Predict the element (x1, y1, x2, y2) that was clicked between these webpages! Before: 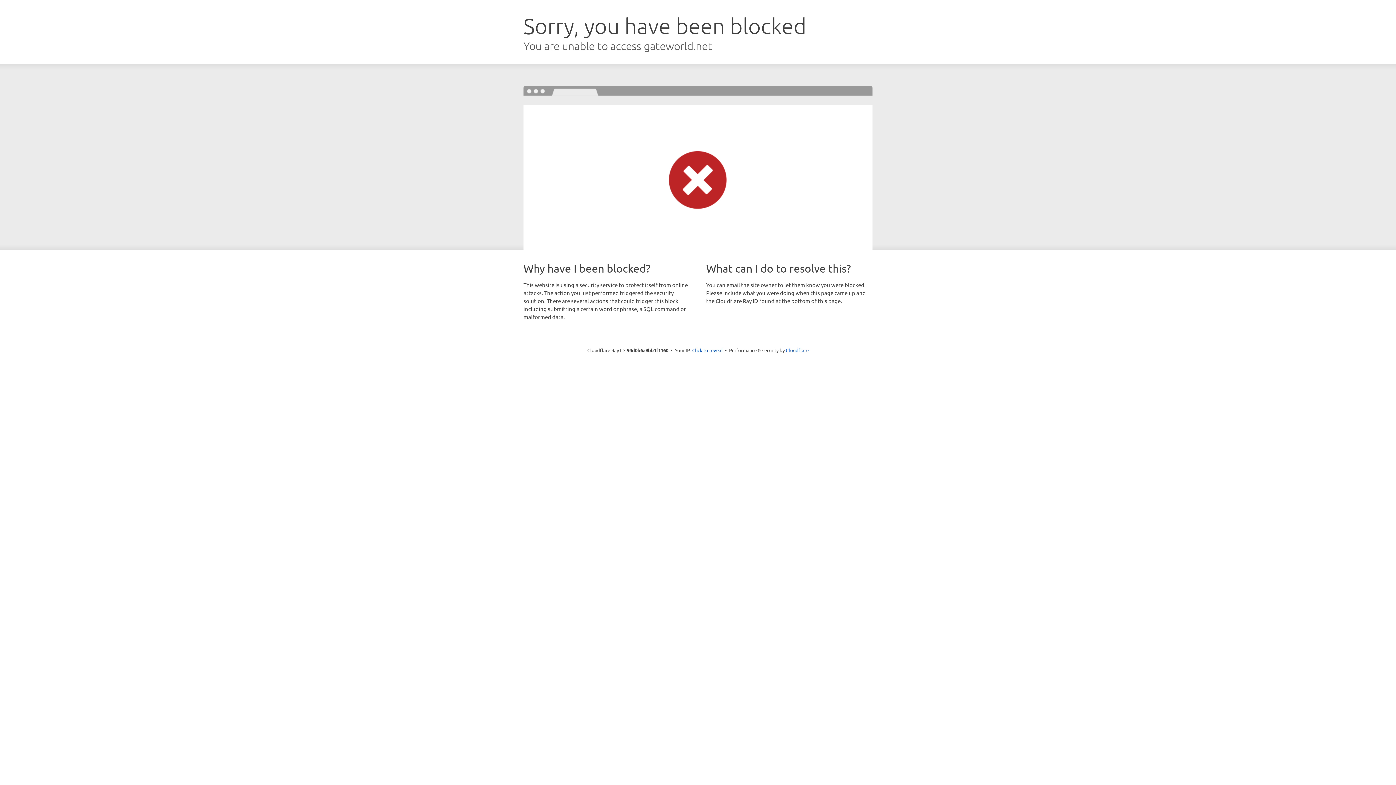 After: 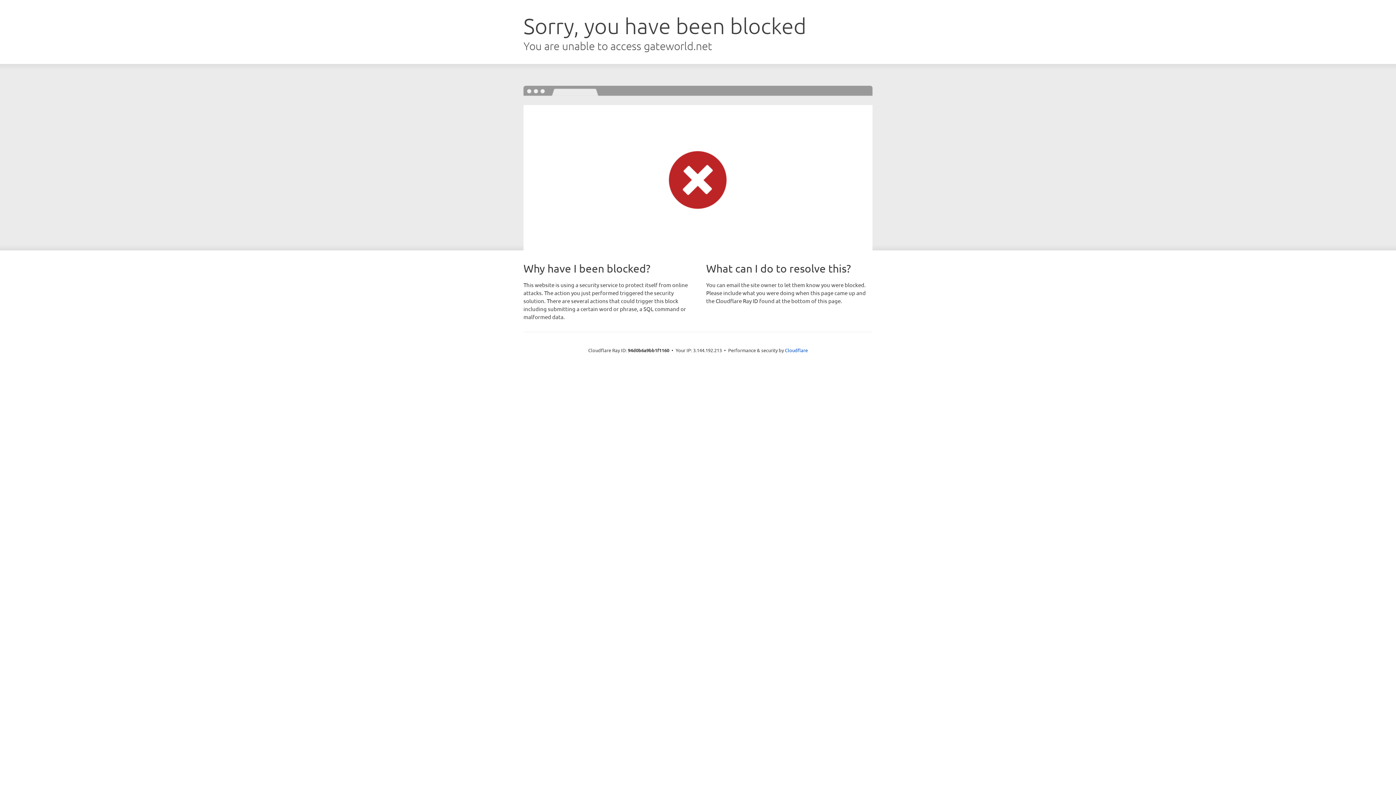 Action: label: Click to reveal bbox: (692, 346, 722, 353)